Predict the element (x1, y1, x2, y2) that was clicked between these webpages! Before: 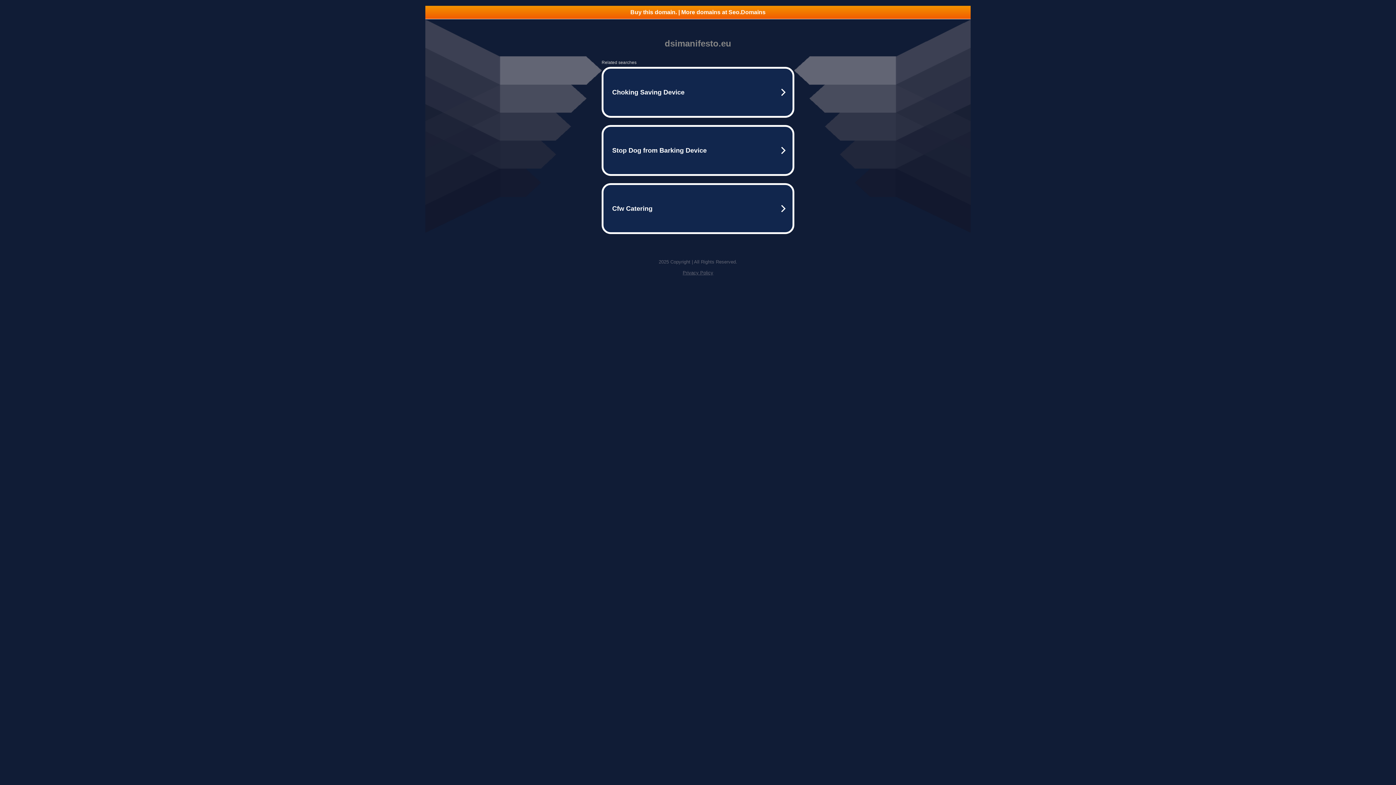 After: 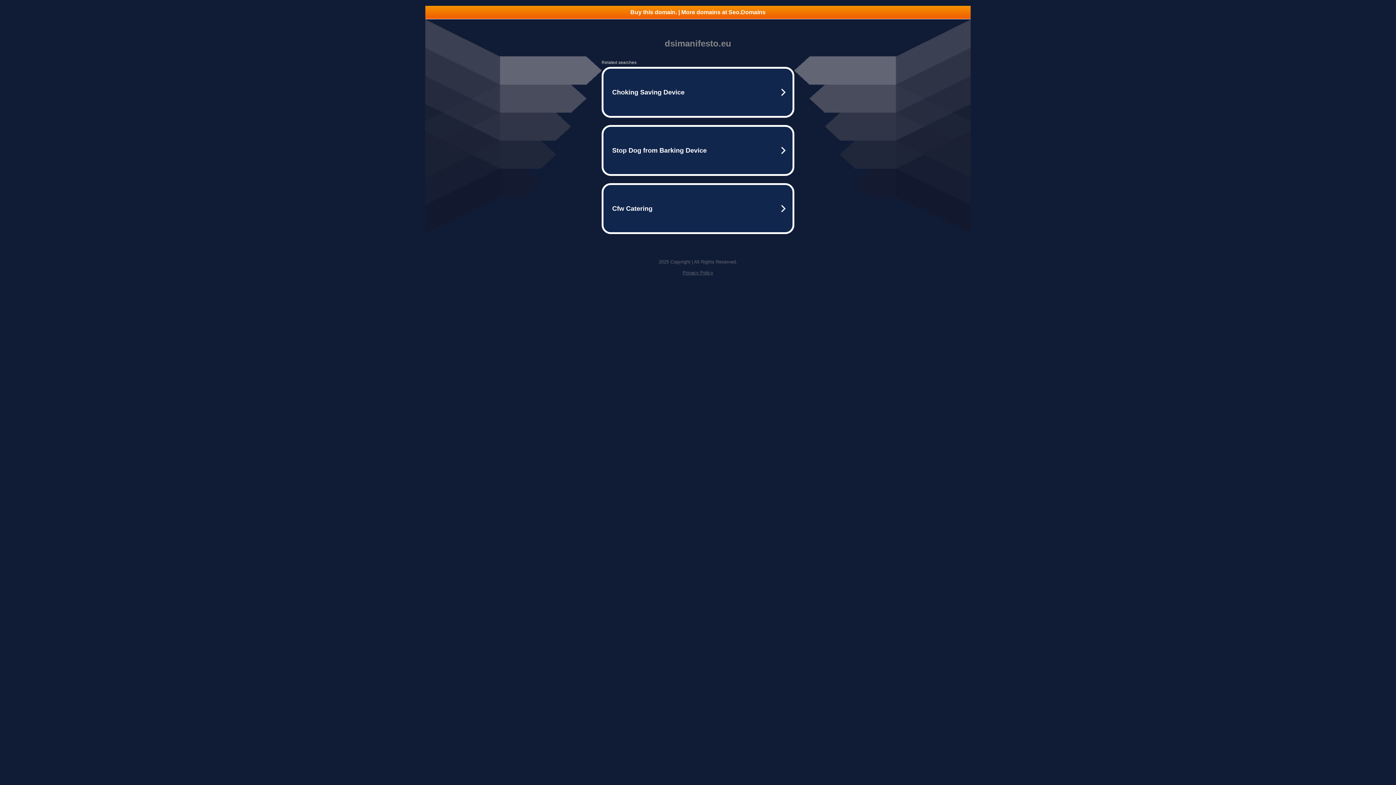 Action: bbox: (682, 270, 713, 275) label: Privacy Policy